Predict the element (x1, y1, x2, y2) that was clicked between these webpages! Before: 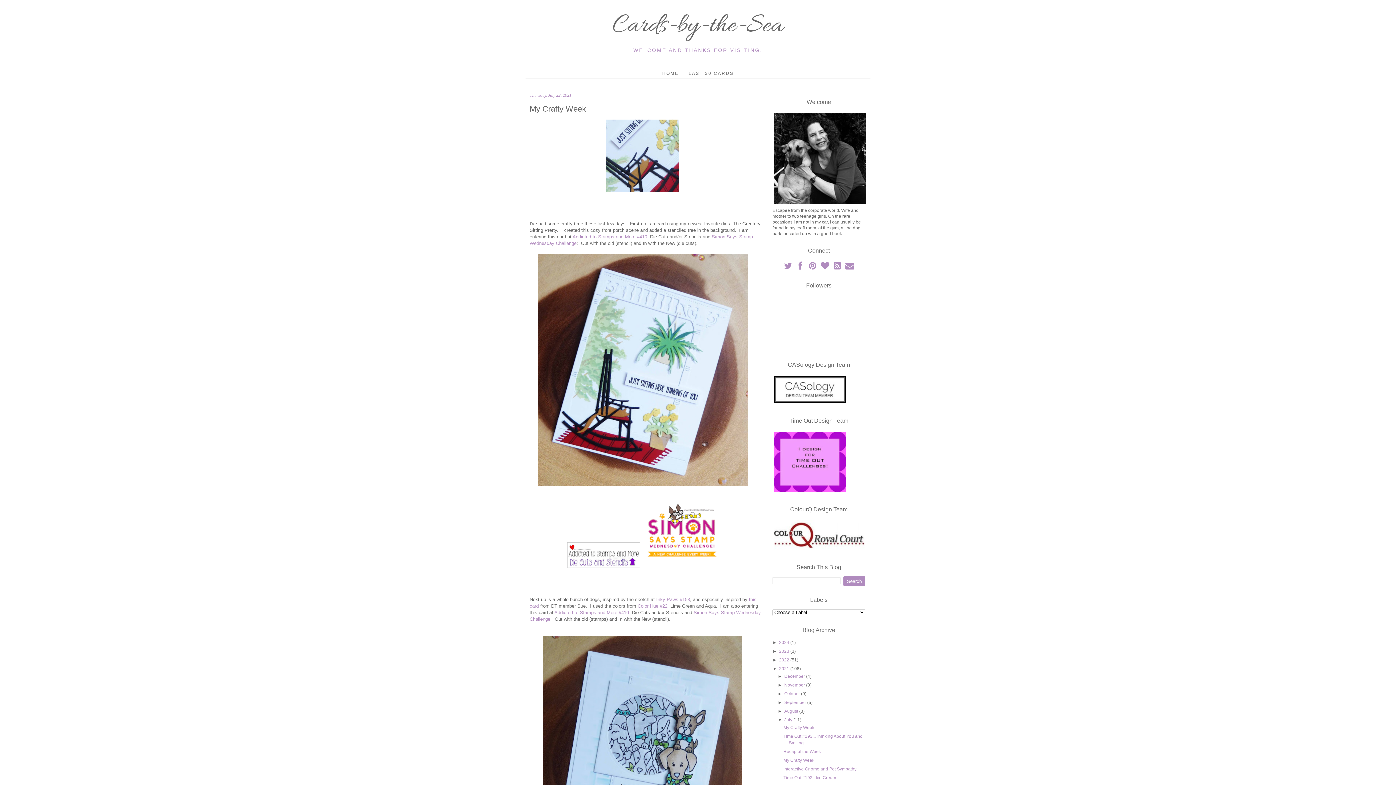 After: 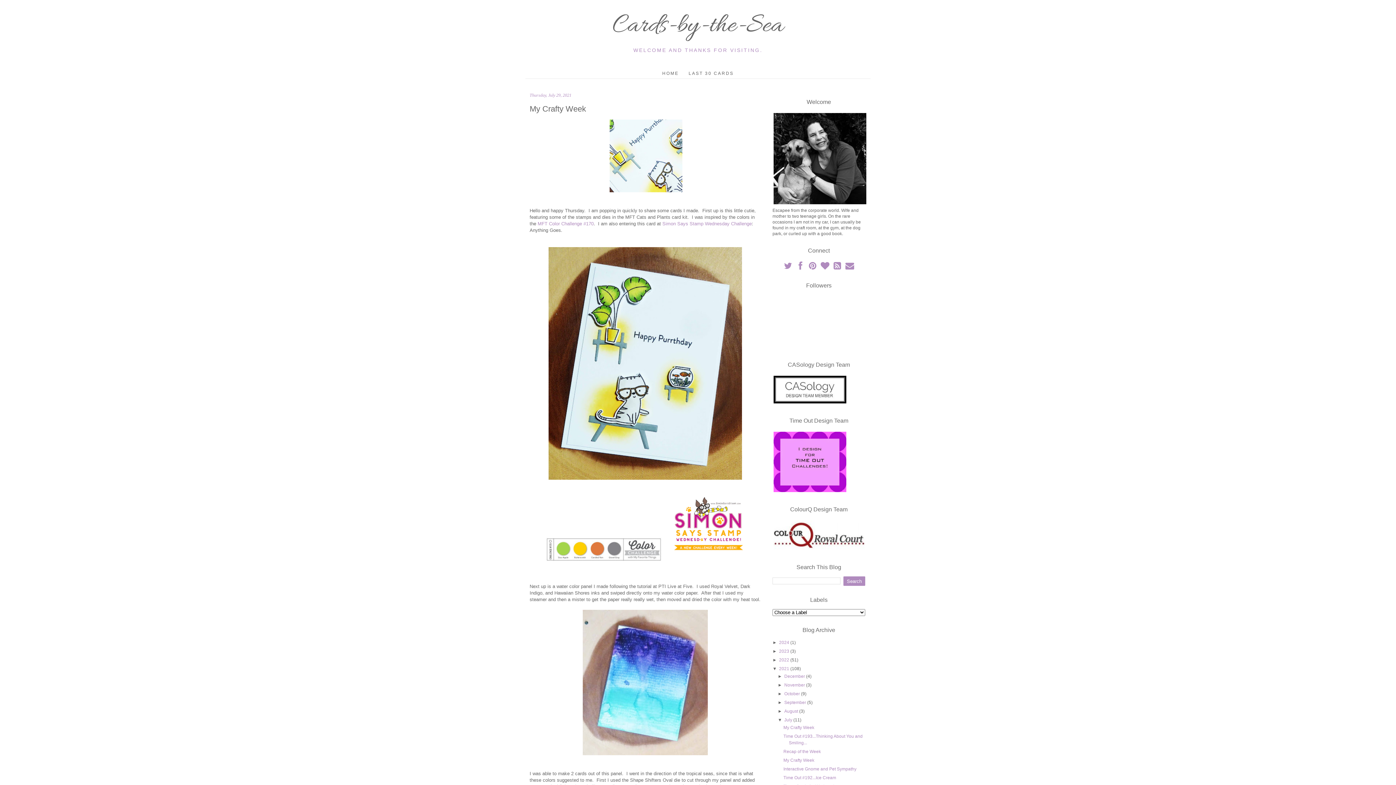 Action: bbox: (783, 725, 814, 730) label: My Crafty Week